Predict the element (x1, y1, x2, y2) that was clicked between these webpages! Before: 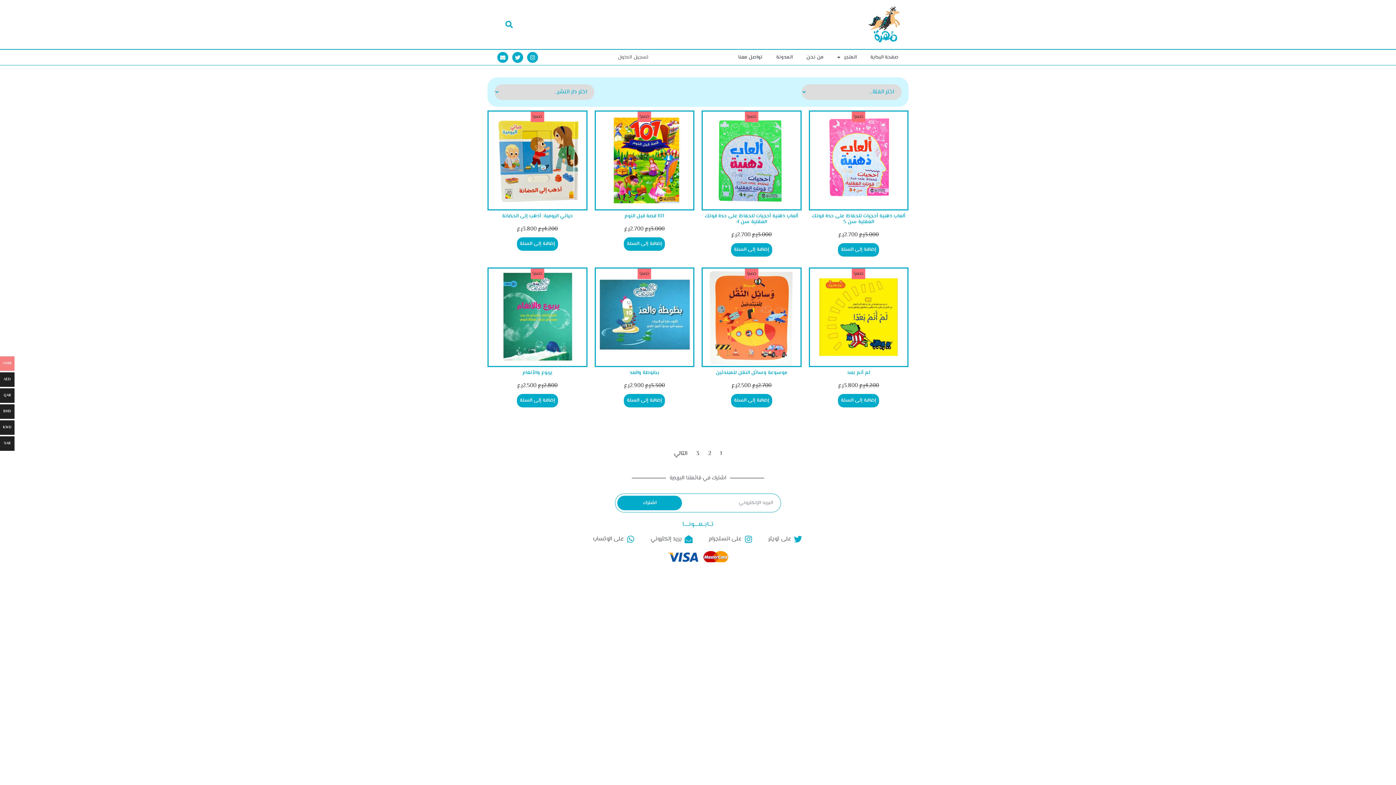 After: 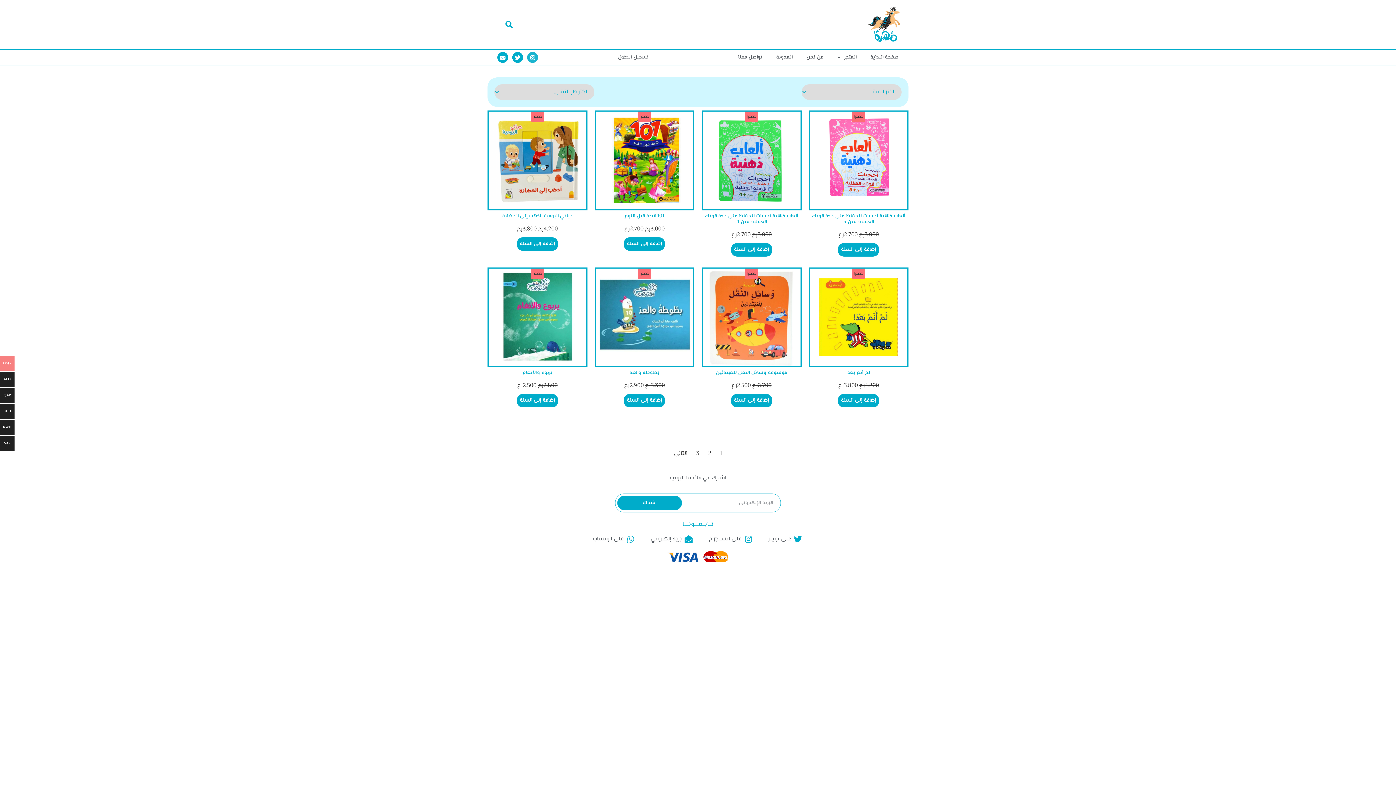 Action: label: Instagram bbox: (527, 52, 538, 62)